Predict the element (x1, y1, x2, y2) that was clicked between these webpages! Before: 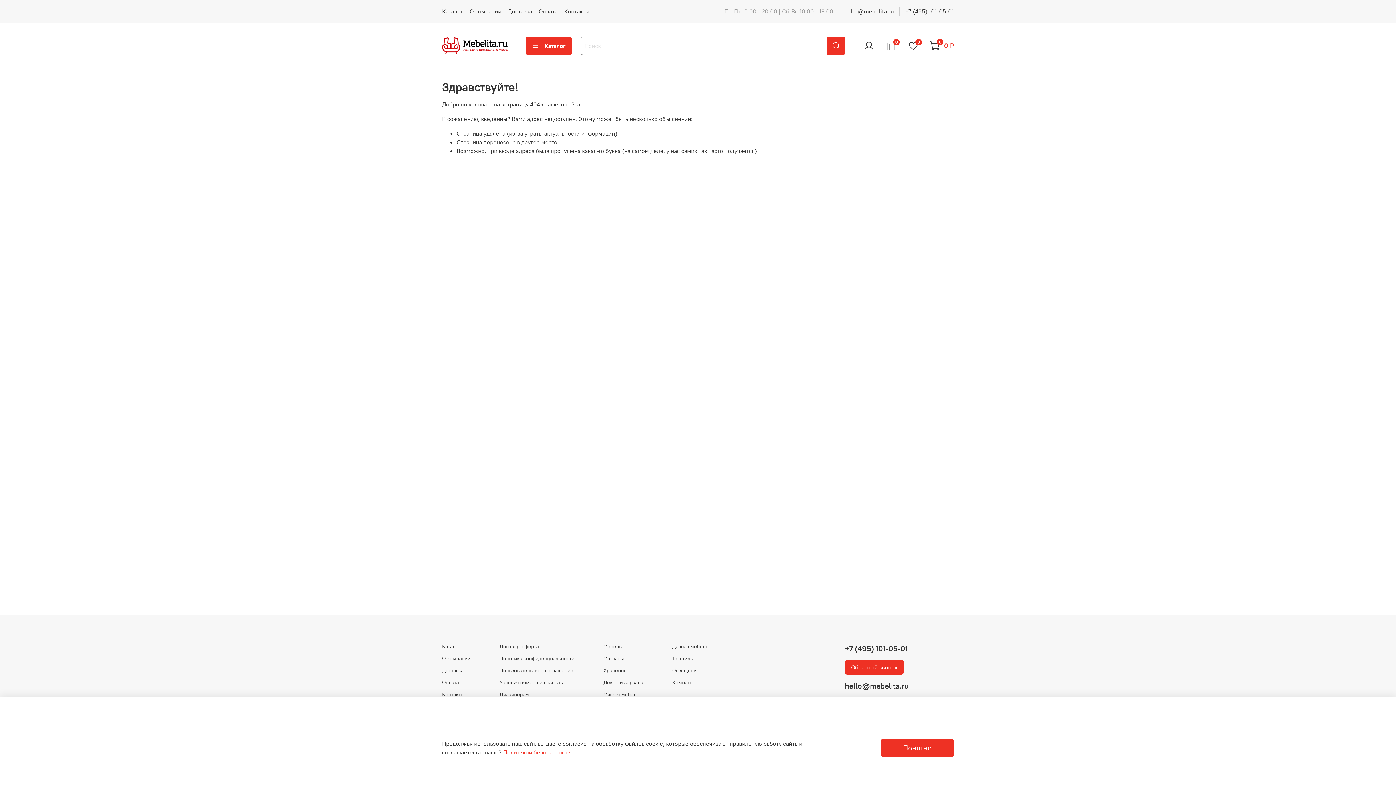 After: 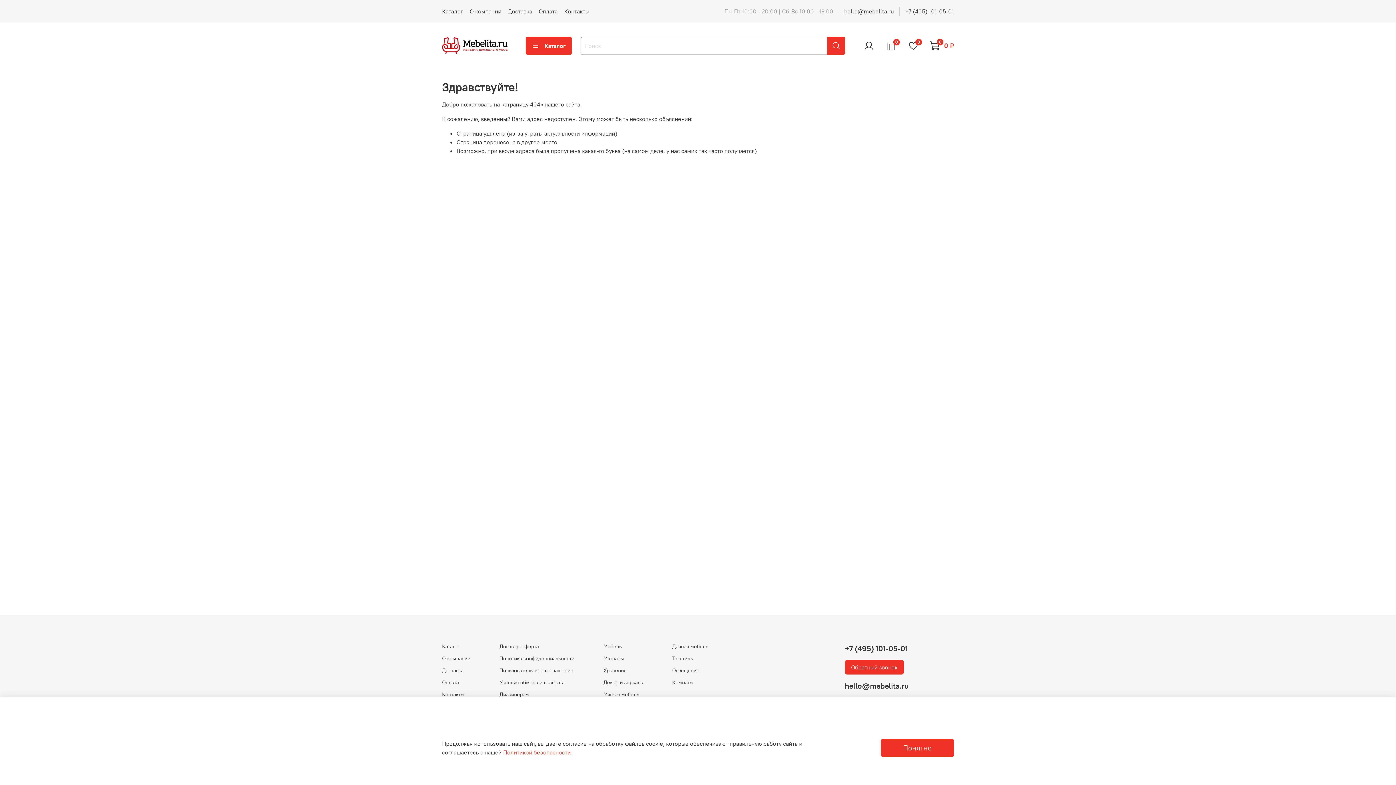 Action: bbox: (845, 644, 908, 653) label: +7 (495) 101-05-01